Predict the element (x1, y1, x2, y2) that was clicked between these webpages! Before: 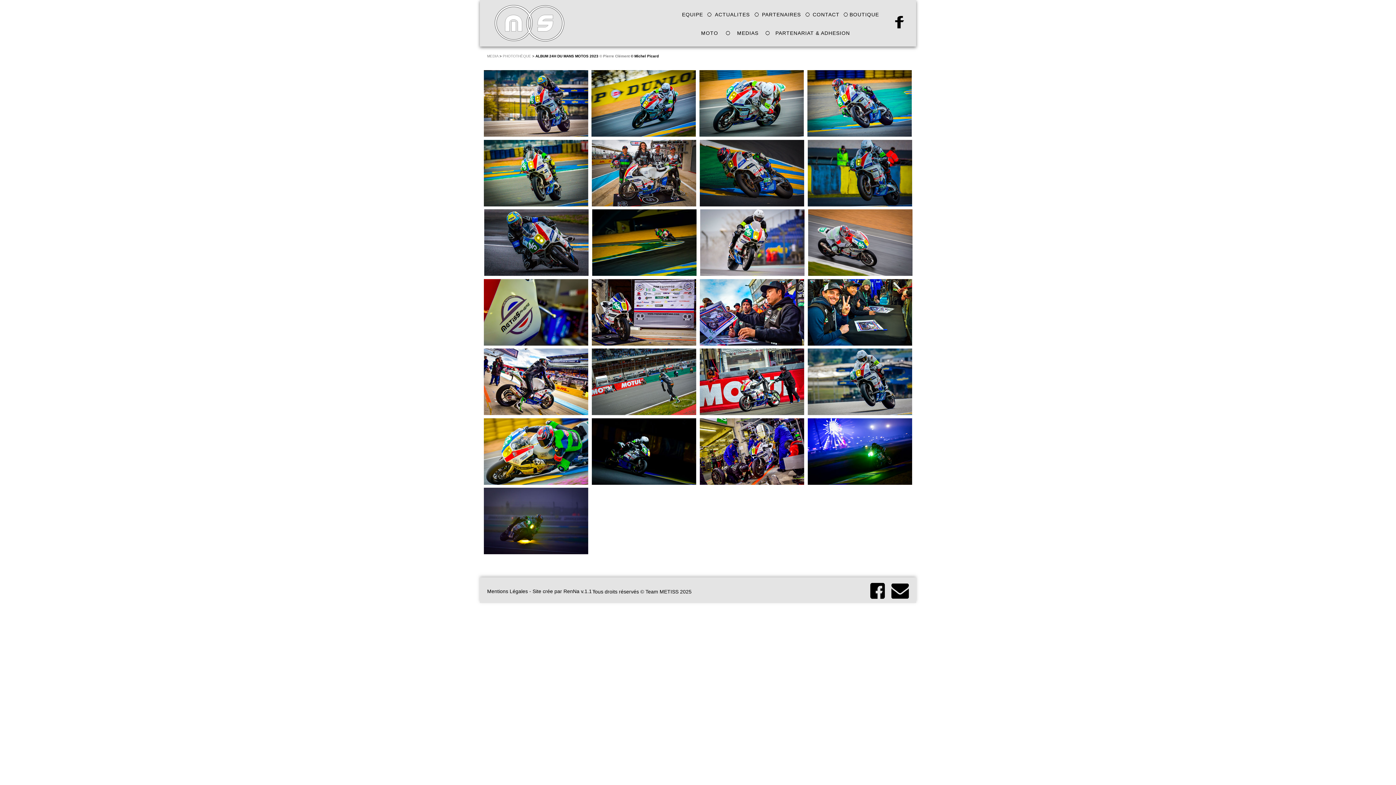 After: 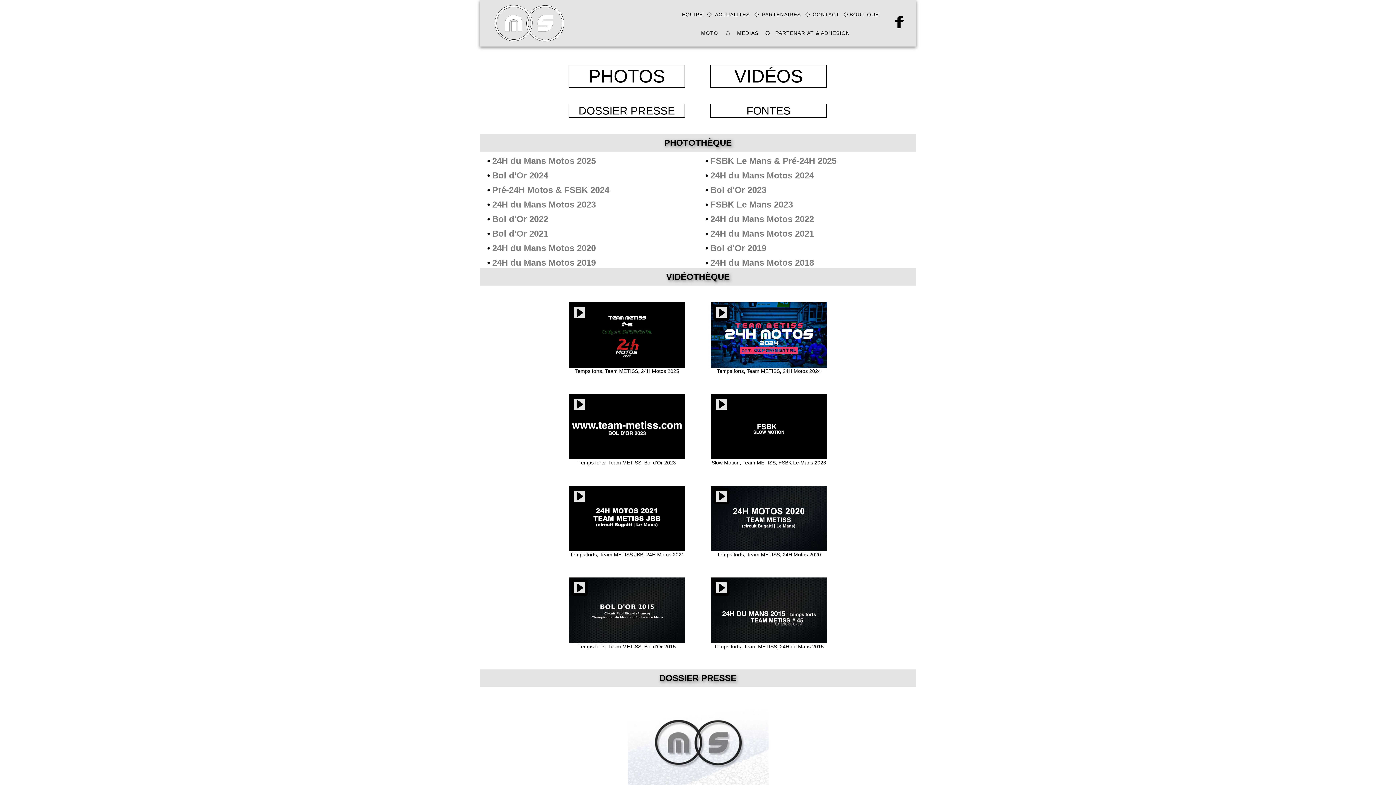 Action: label: MEDIAS bbox: (737, 30, 758, 36)